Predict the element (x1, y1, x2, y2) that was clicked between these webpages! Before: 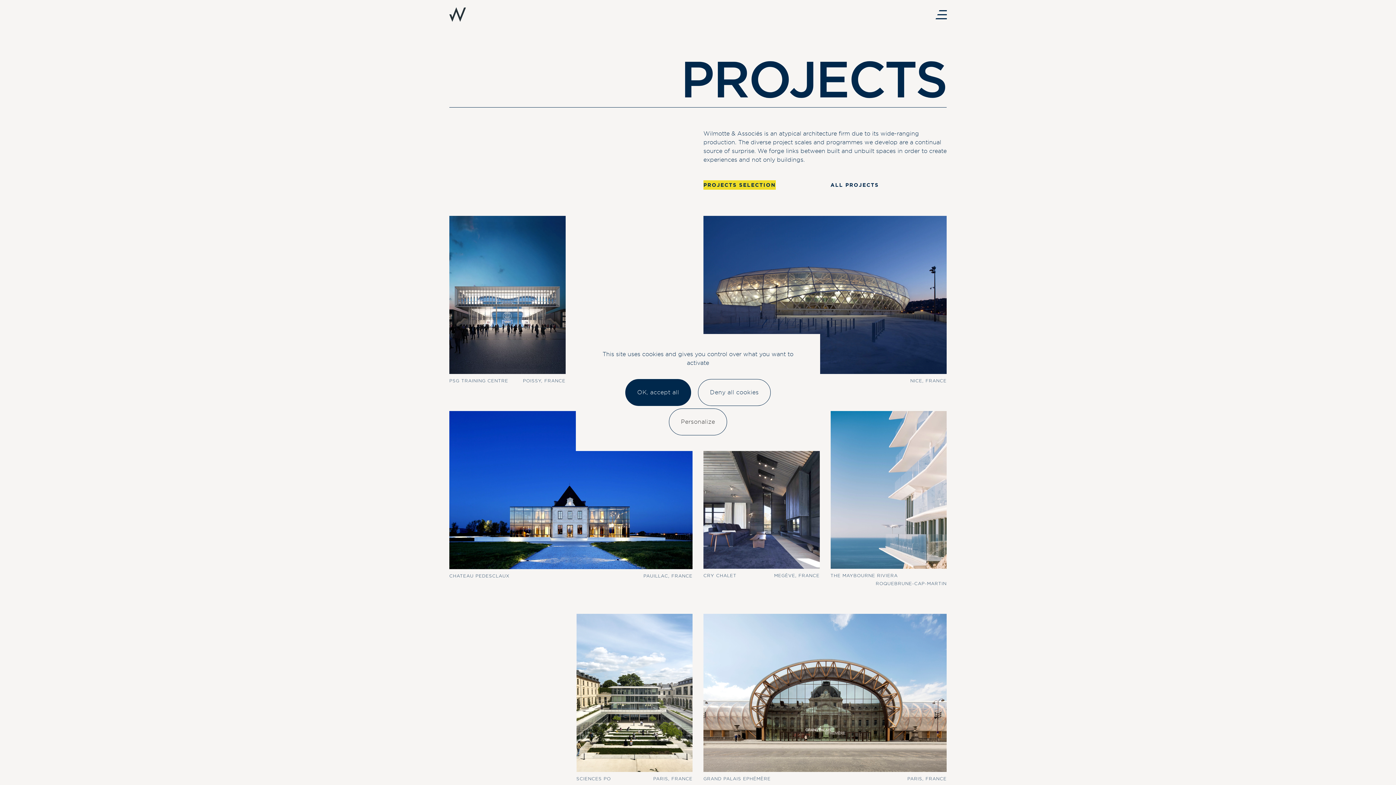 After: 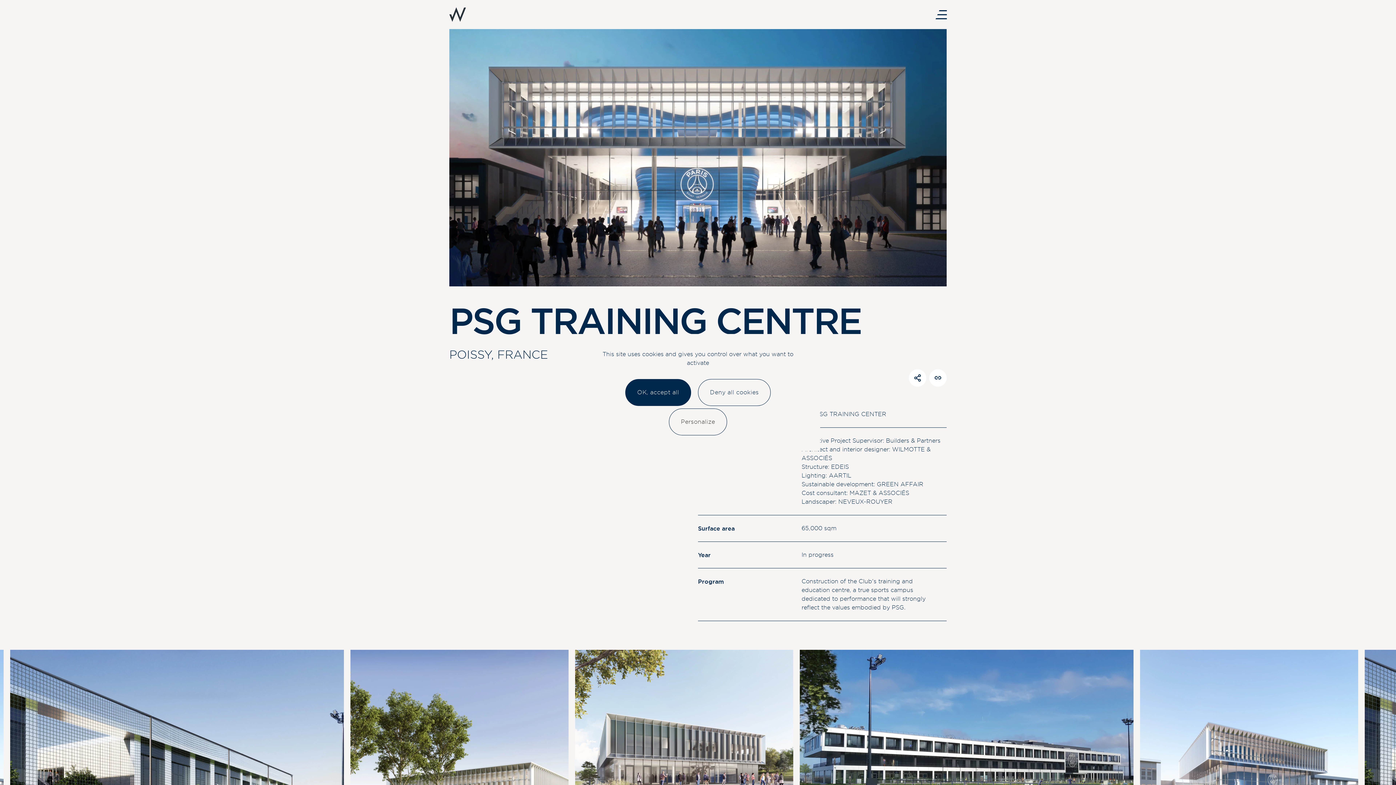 Action: label: PSG TRAINING CENTRE
POISSY, FRANCE bbox: (449, 216, 565, 387)